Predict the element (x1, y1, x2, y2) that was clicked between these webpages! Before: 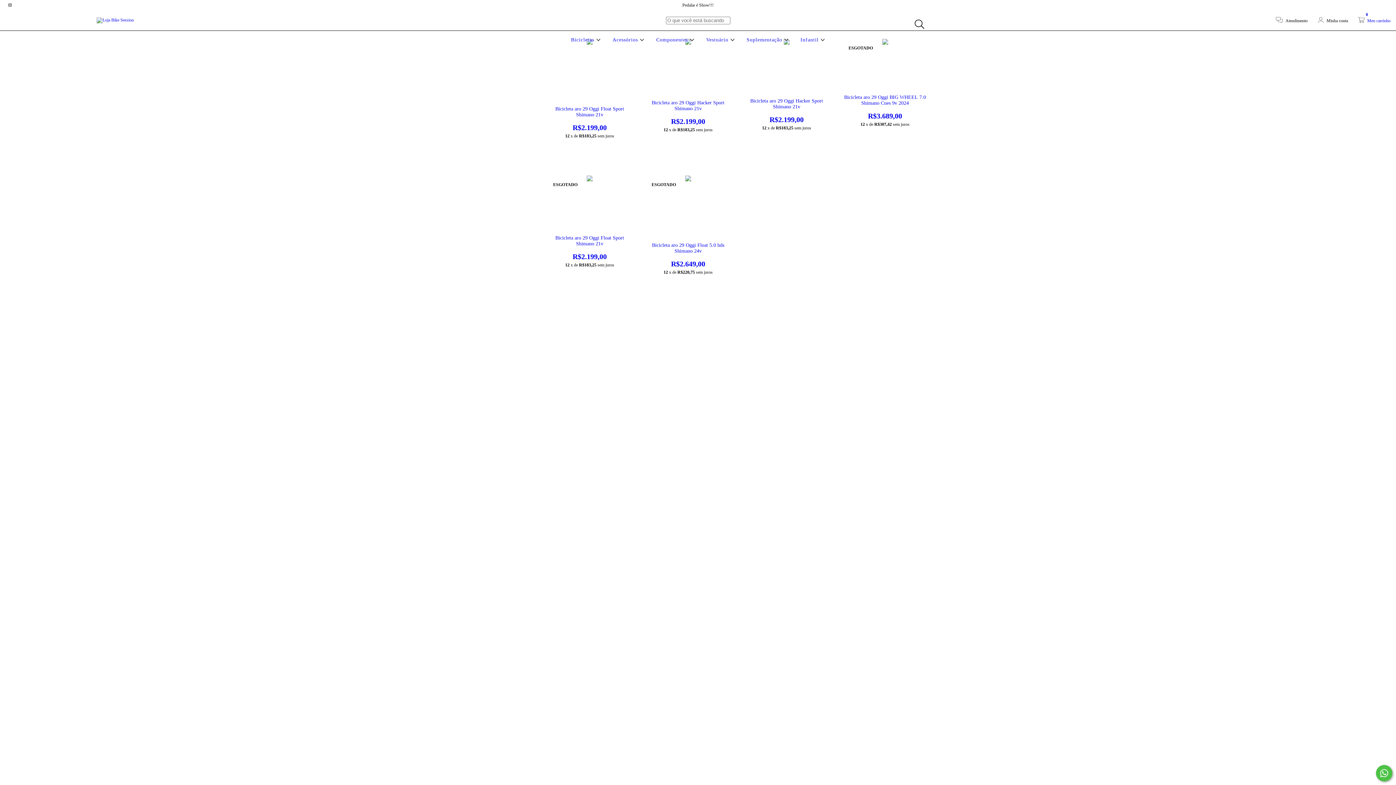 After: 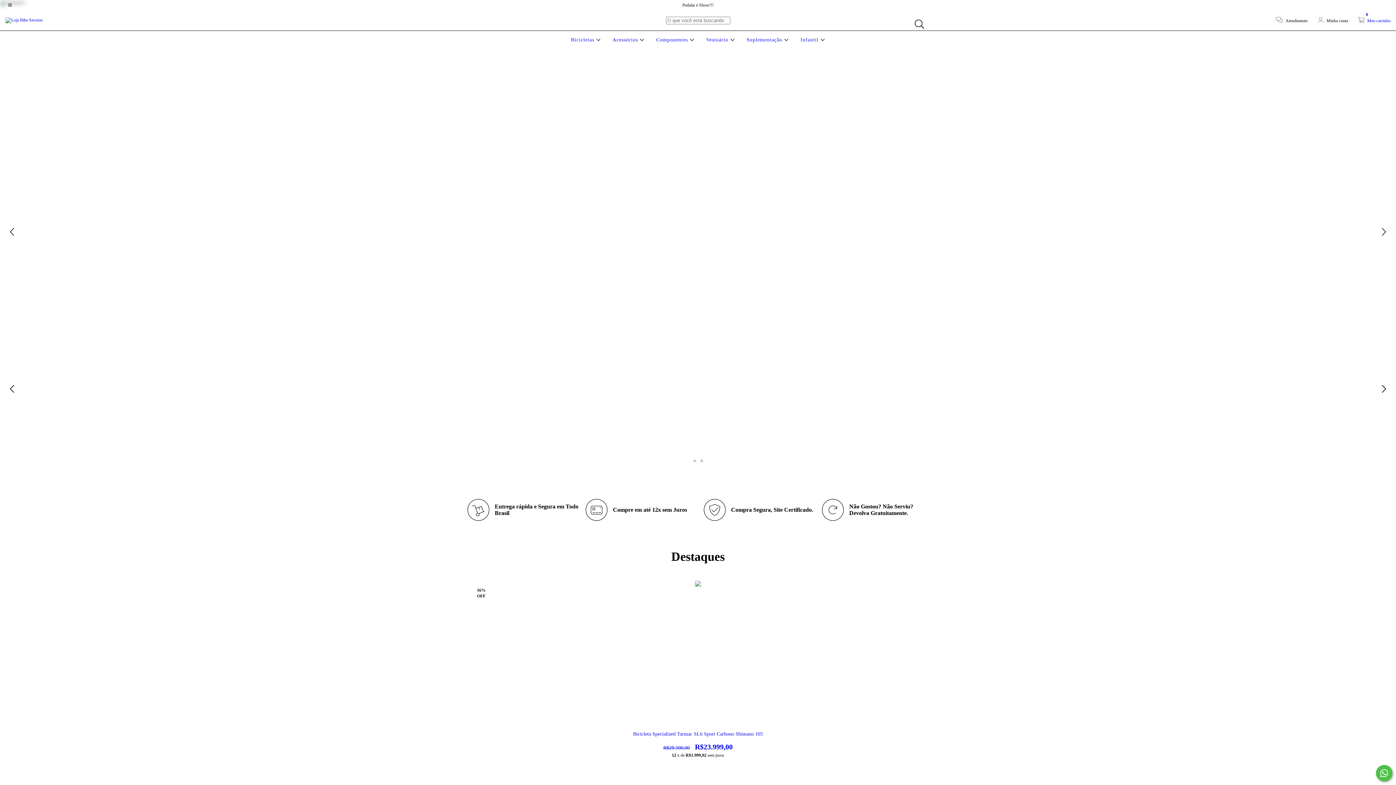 Action: bbox: (96, 17, 133, 22)